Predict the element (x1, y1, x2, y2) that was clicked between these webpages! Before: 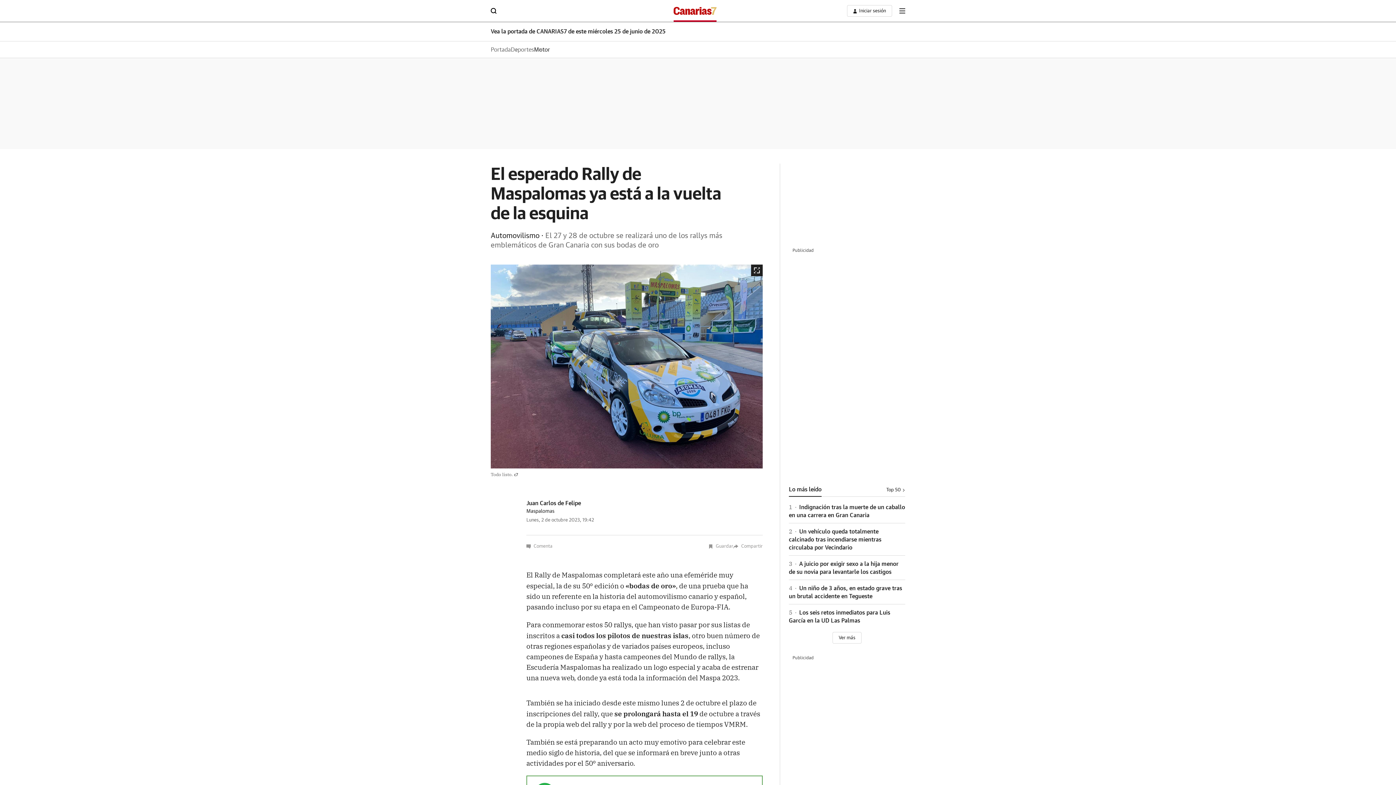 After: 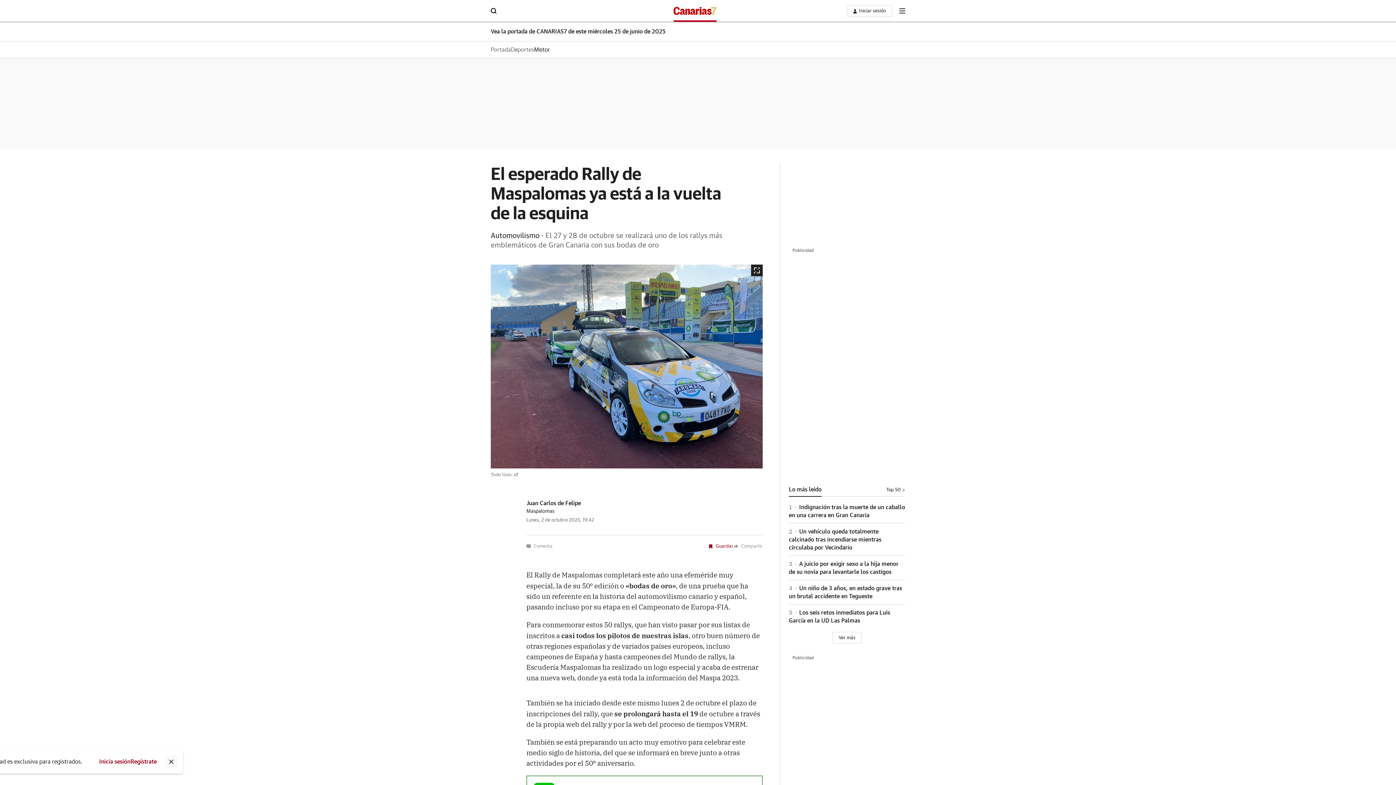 Action: bbox: (708, 544, 733, 549)